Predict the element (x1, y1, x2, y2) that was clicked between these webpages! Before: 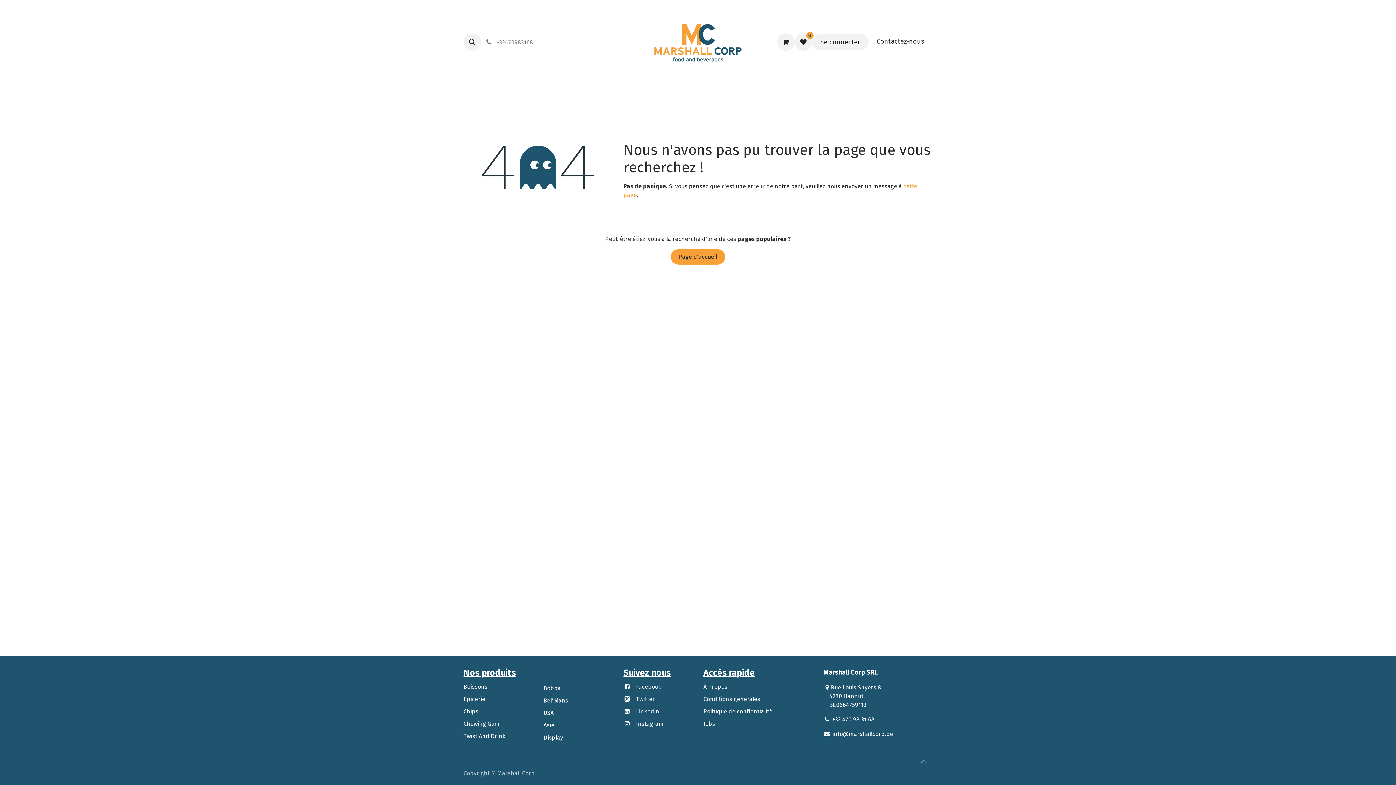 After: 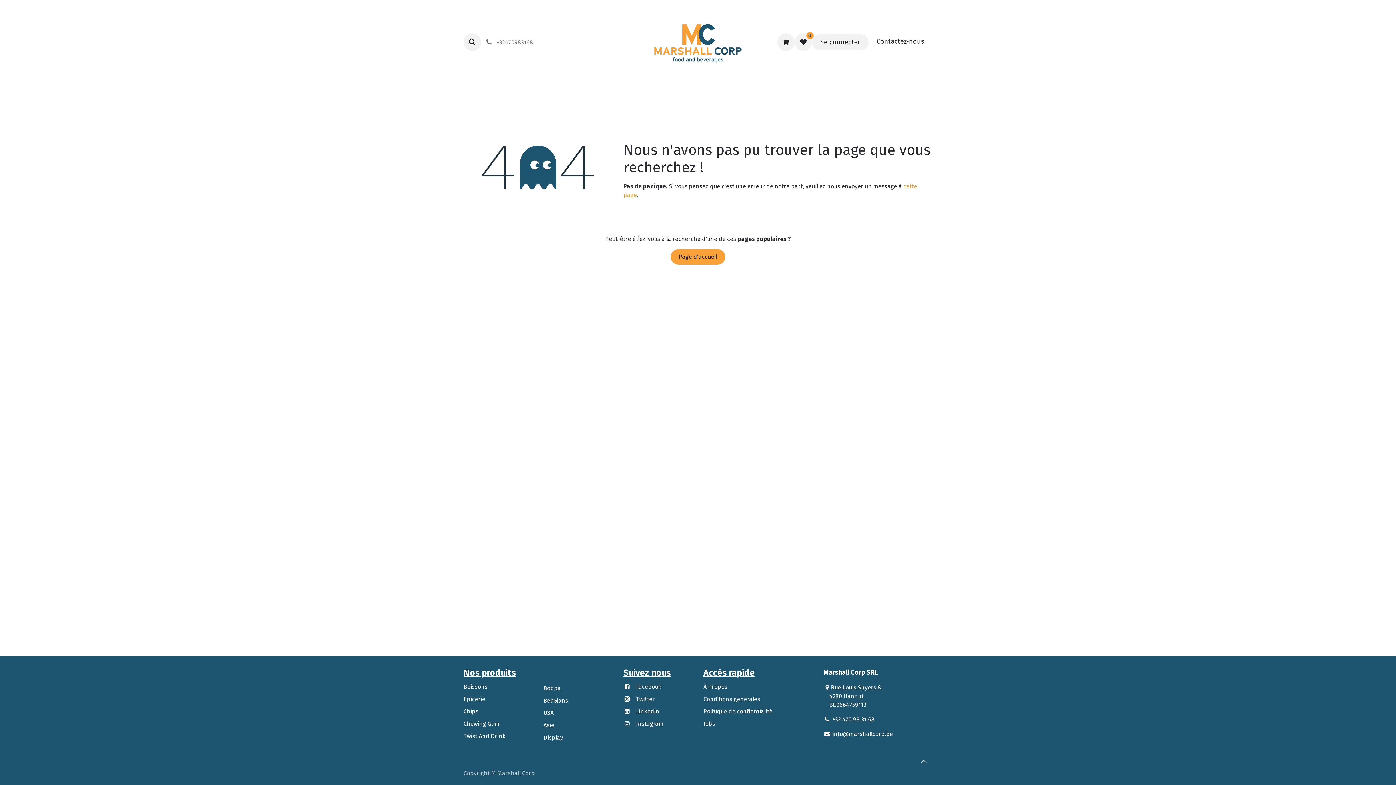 Action: bbox: (915, 753, 932, 770)